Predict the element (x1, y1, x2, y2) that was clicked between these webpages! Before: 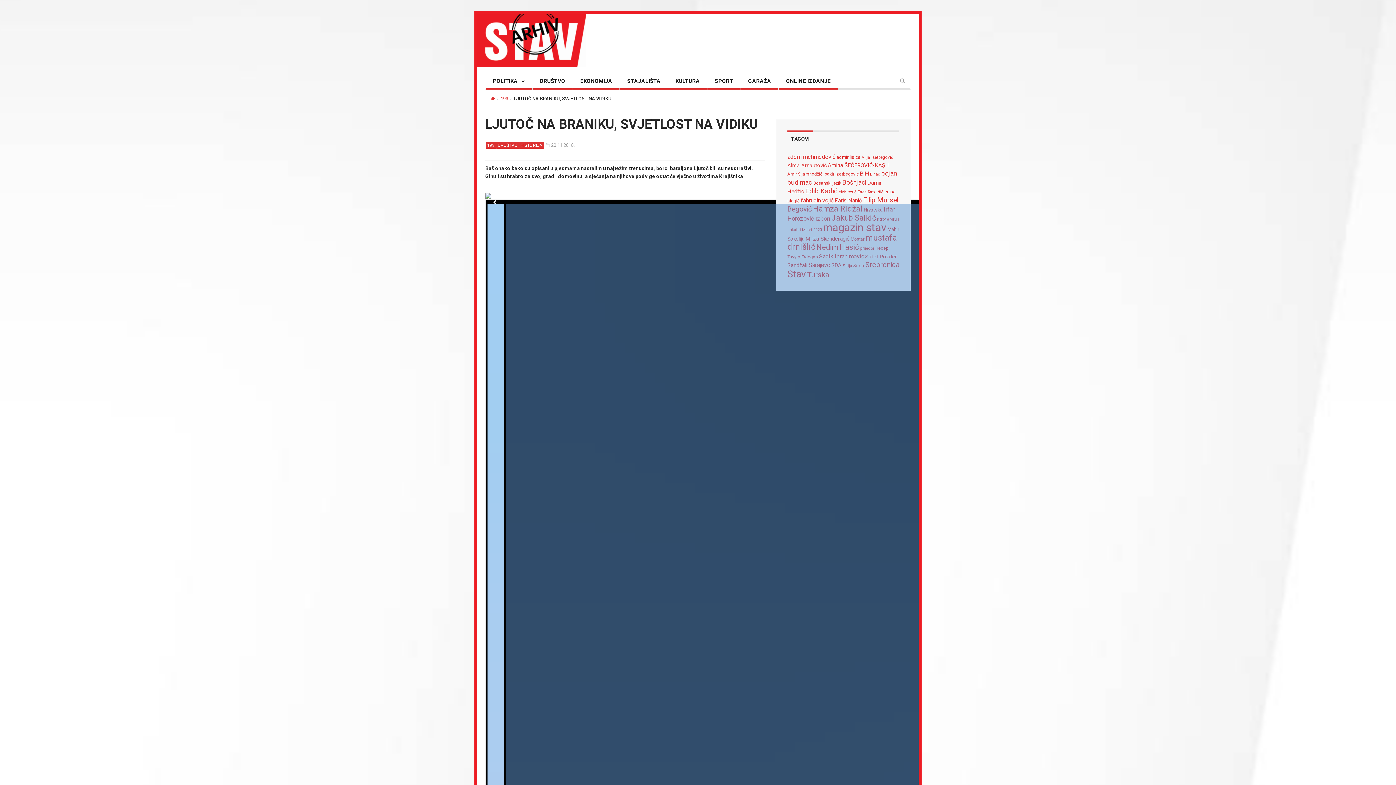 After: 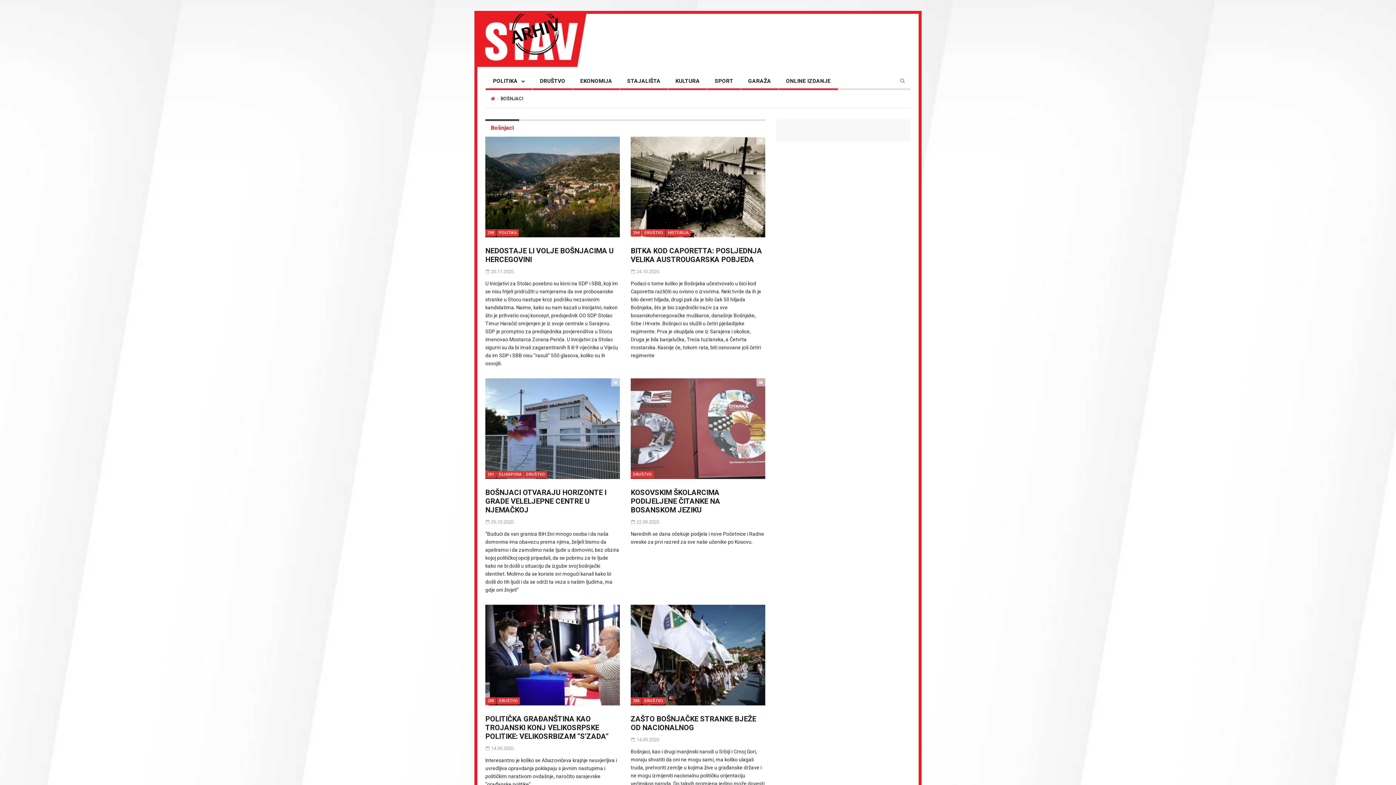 Action: bbox: (842, 178, 866, 186) label: Bošnjaci (176 stavki)